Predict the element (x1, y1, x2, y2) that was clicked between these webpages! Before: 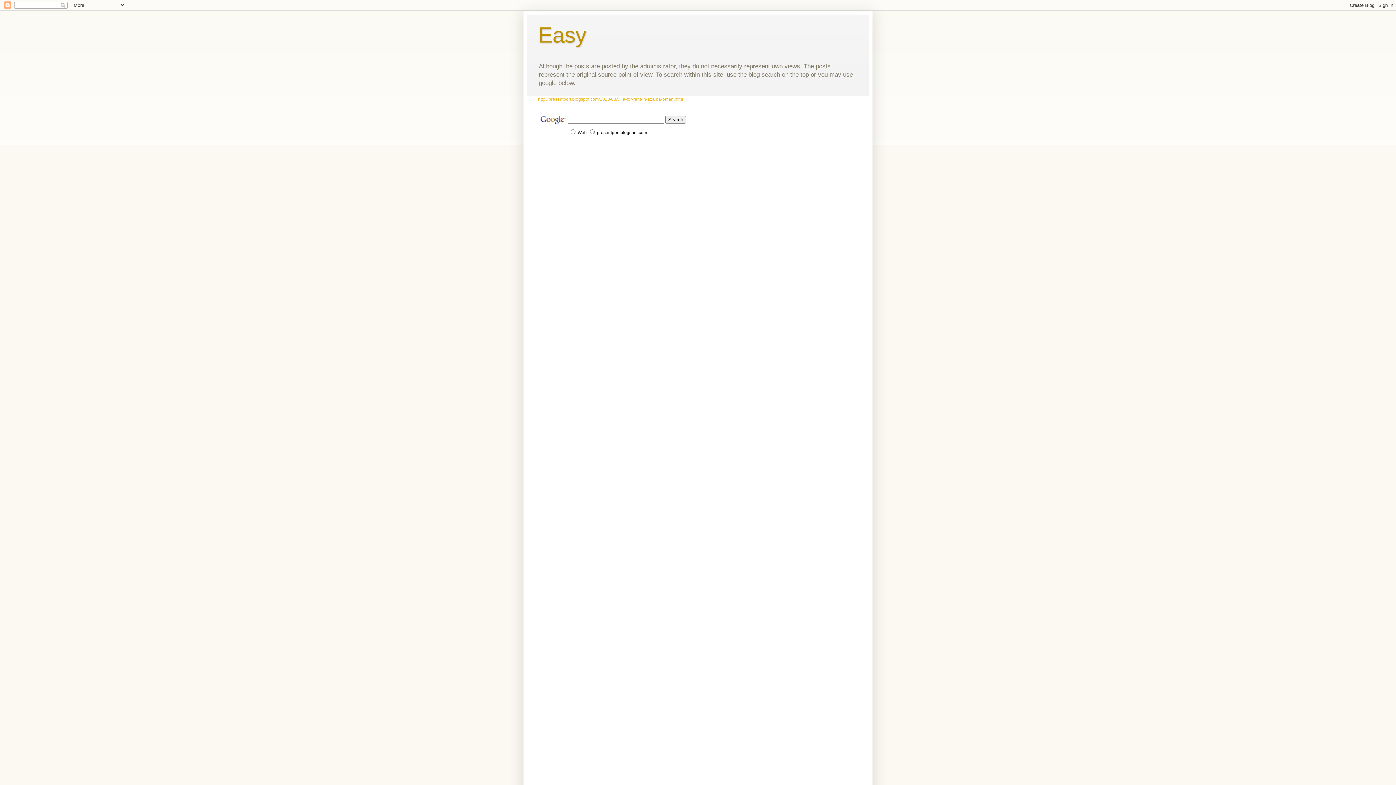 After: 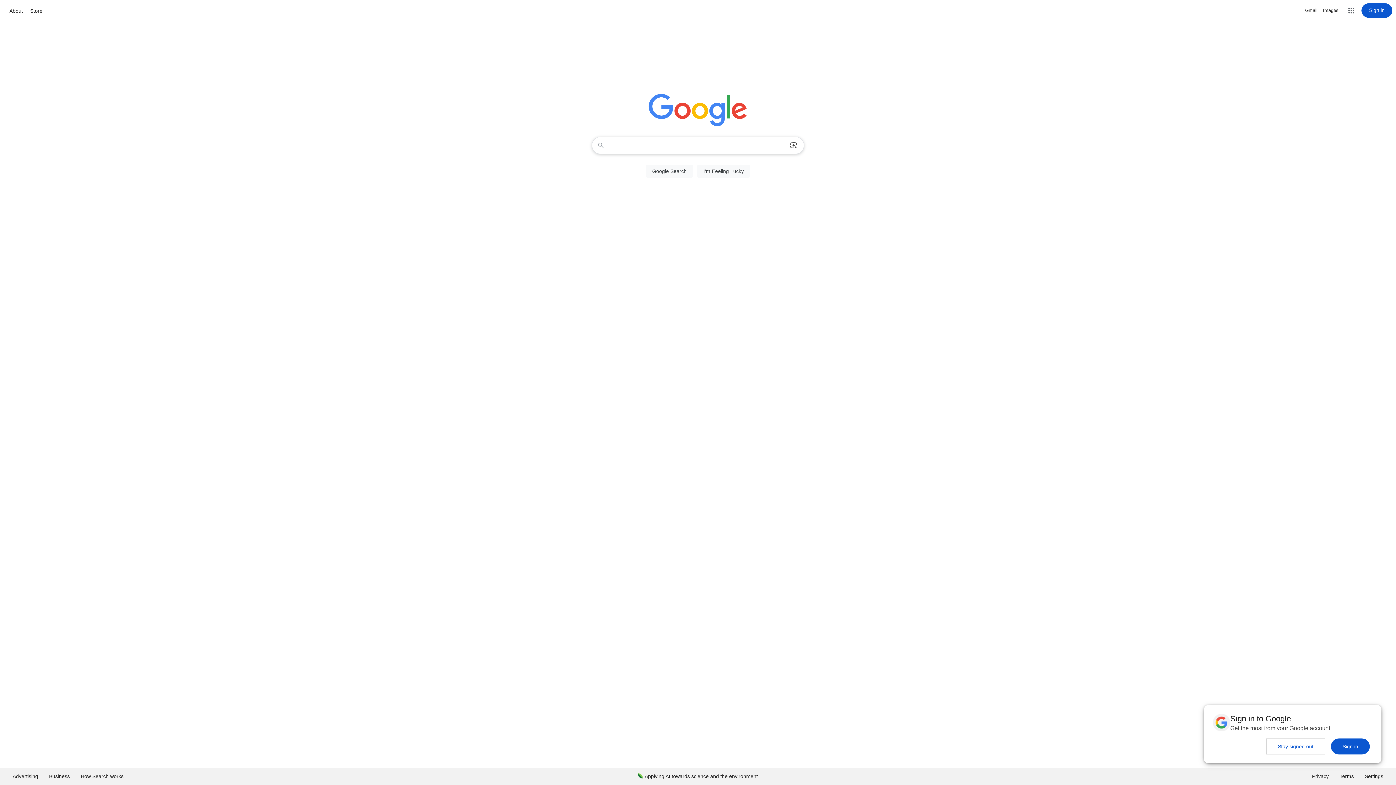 Action: bbox: (539, 116, 566, 121)